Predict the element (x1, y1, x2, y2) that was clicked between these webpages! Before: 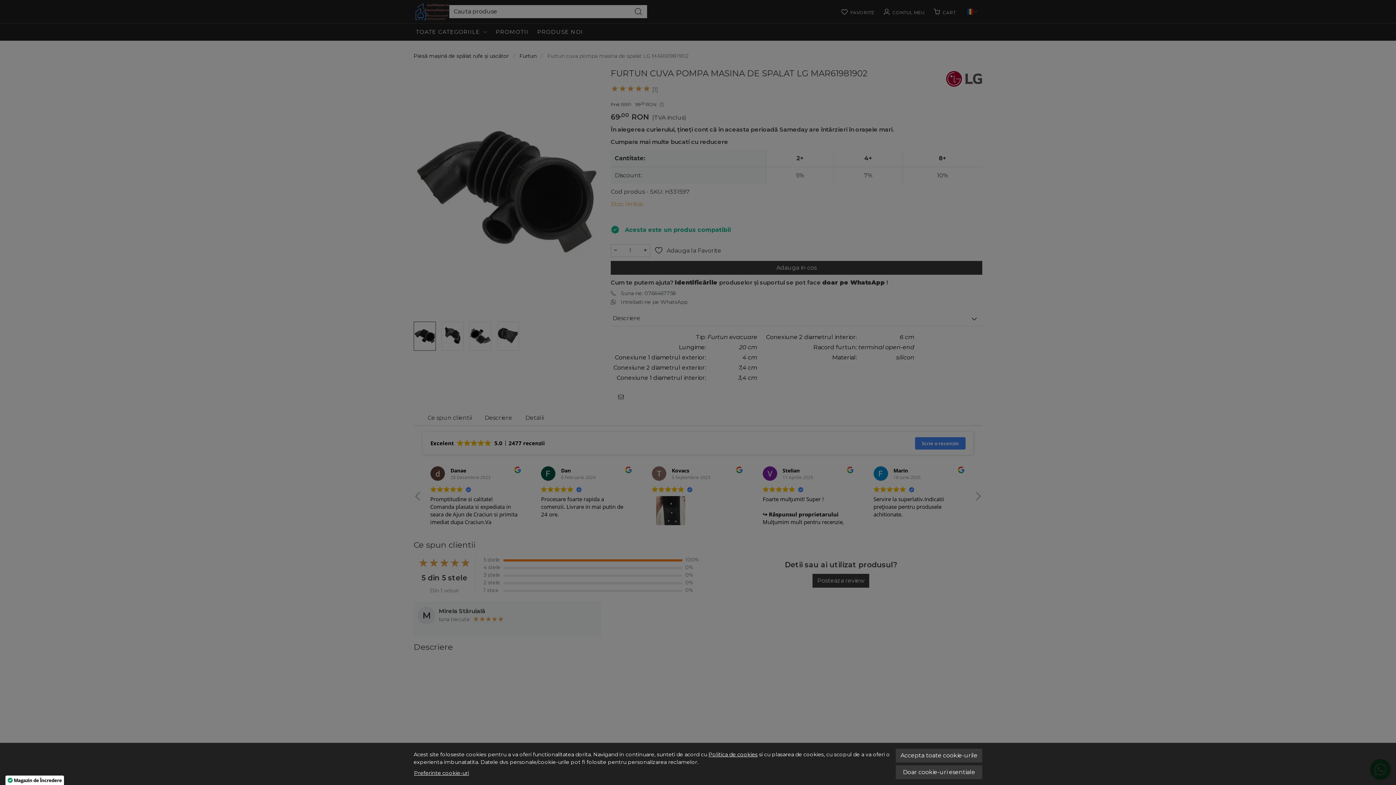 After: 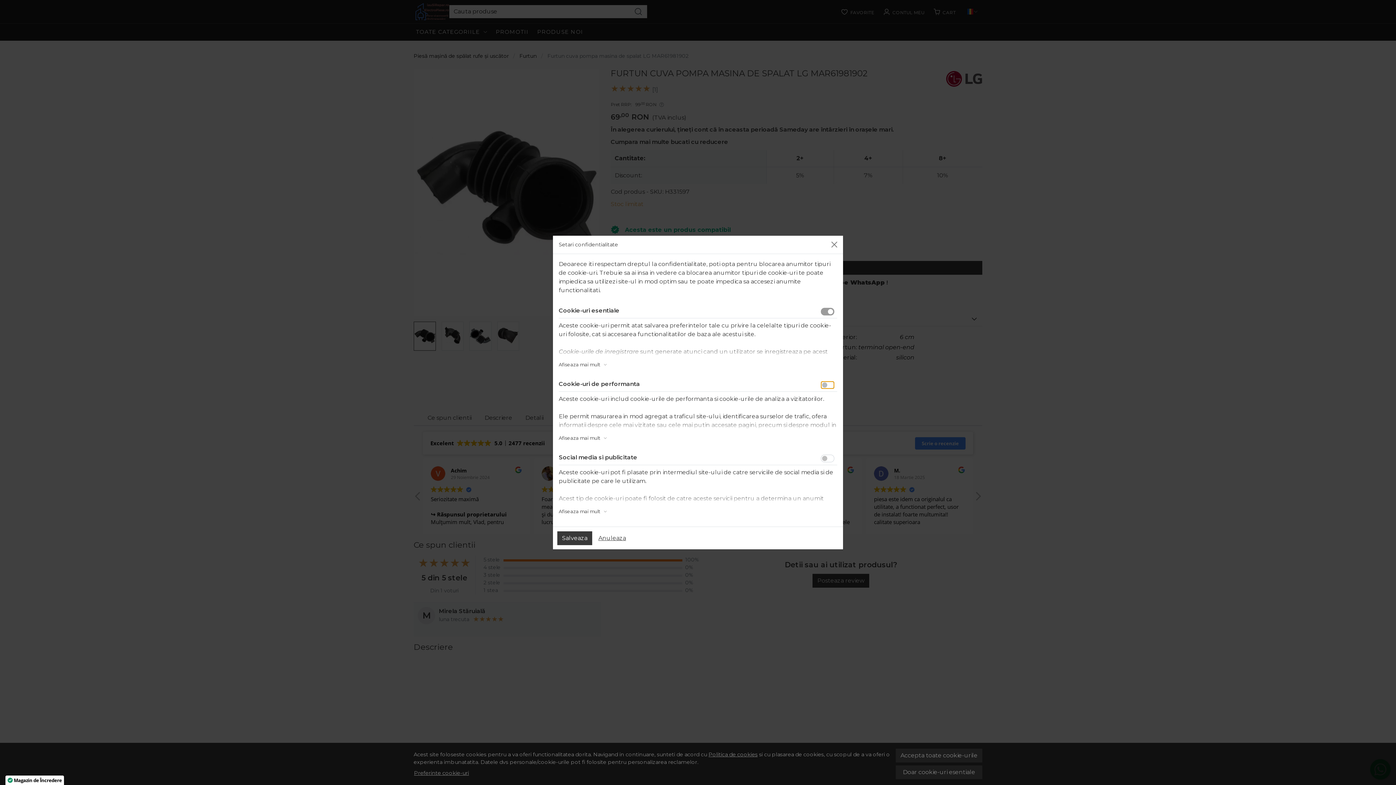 Action: label: Preferinte cookie-uri bbox: (413, 769, 469, 777)